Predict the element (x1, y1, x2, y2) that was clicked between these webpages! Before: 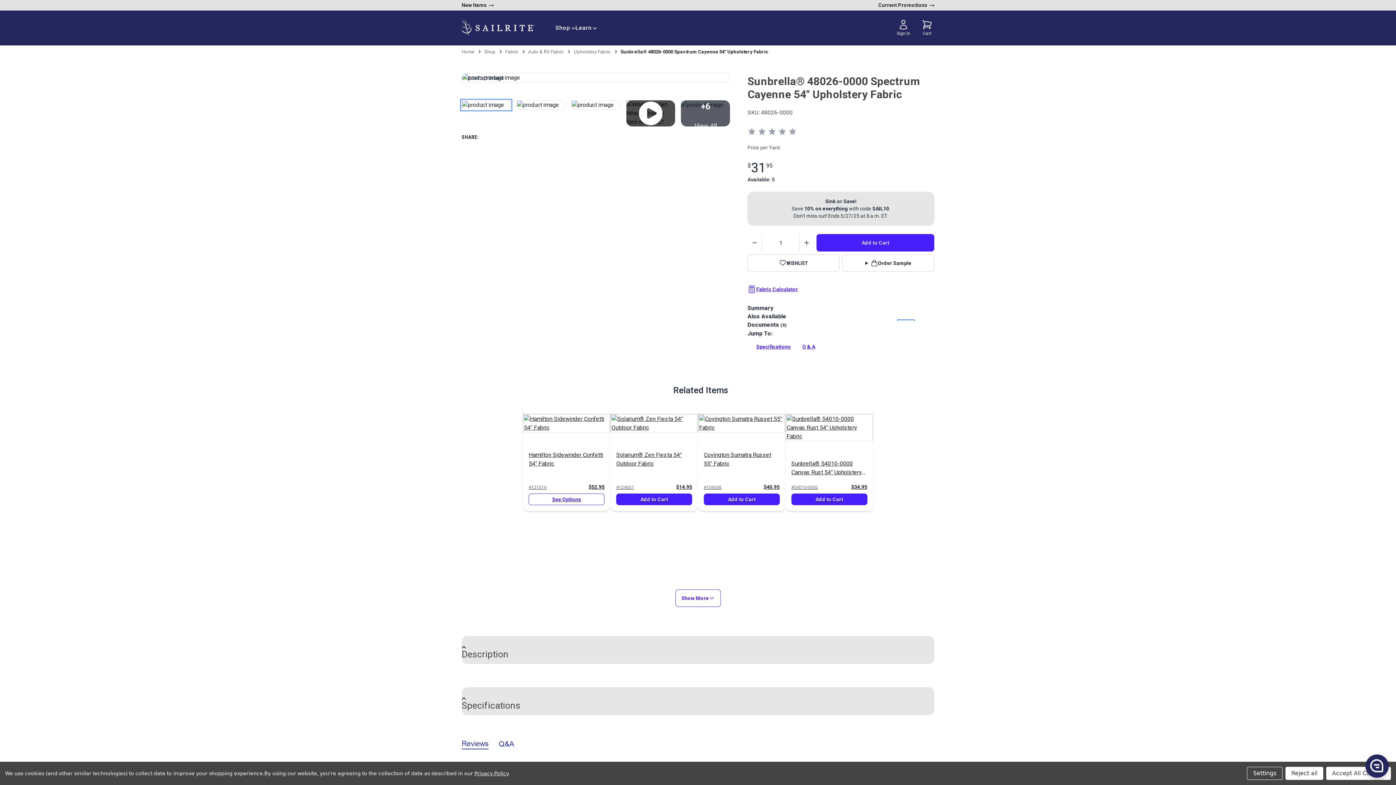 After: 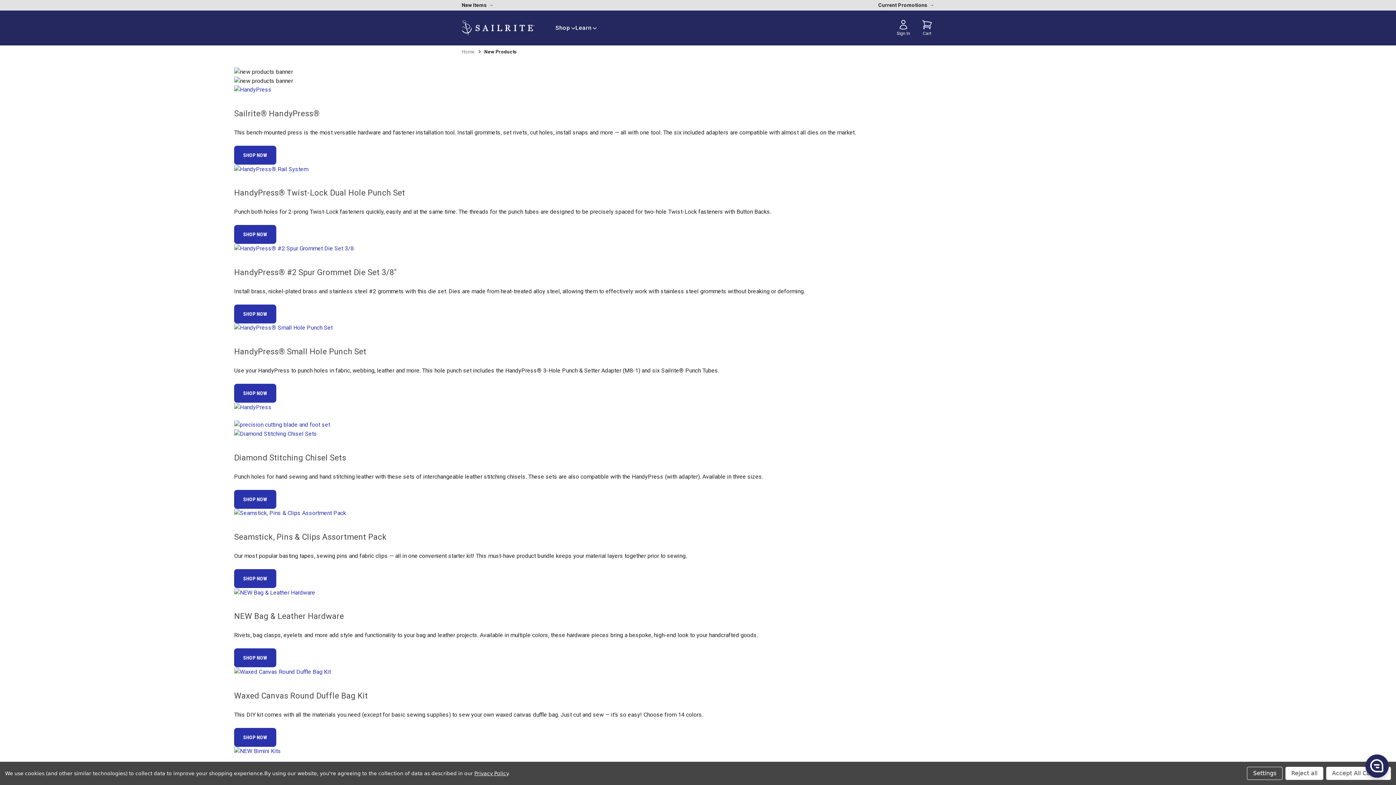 Action: bbox: (461, 1, 493, 9) label: new products